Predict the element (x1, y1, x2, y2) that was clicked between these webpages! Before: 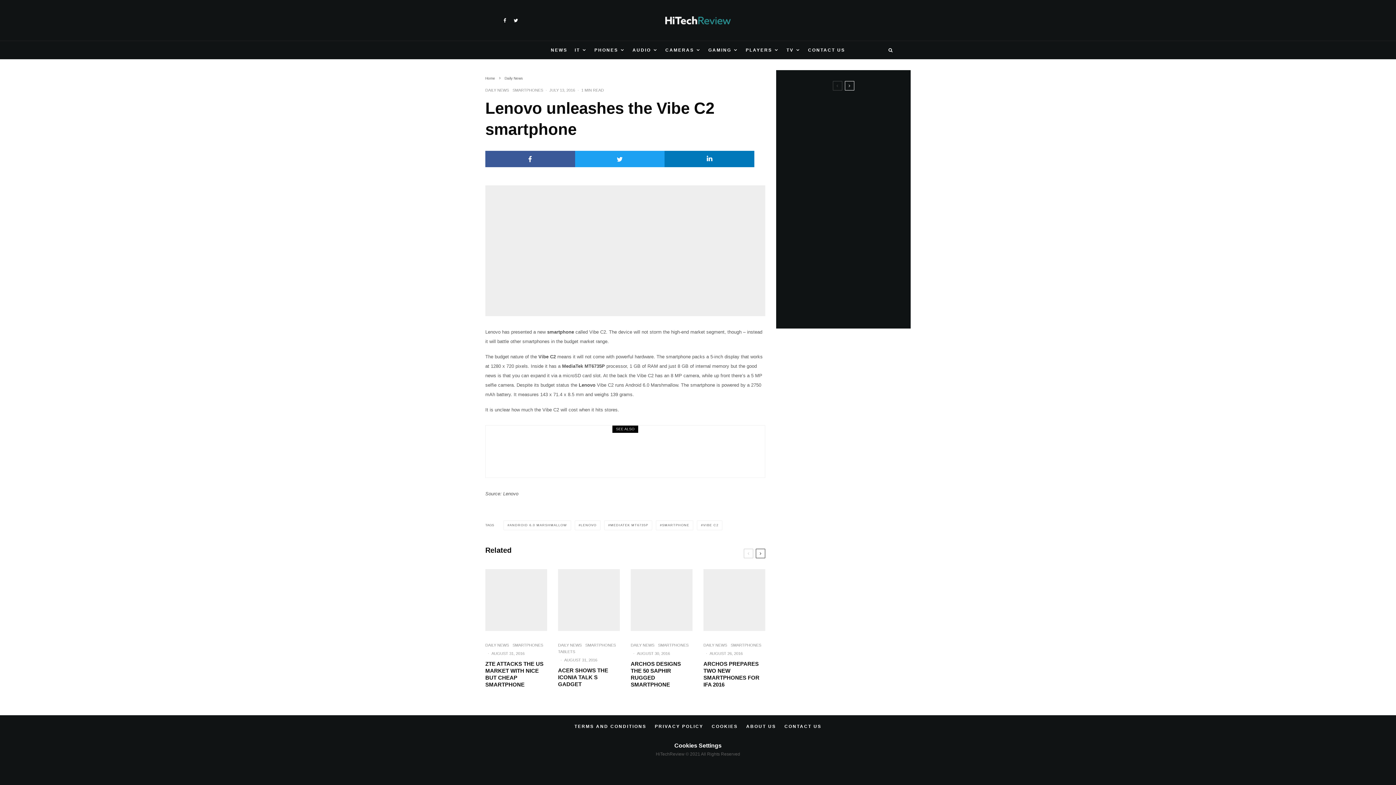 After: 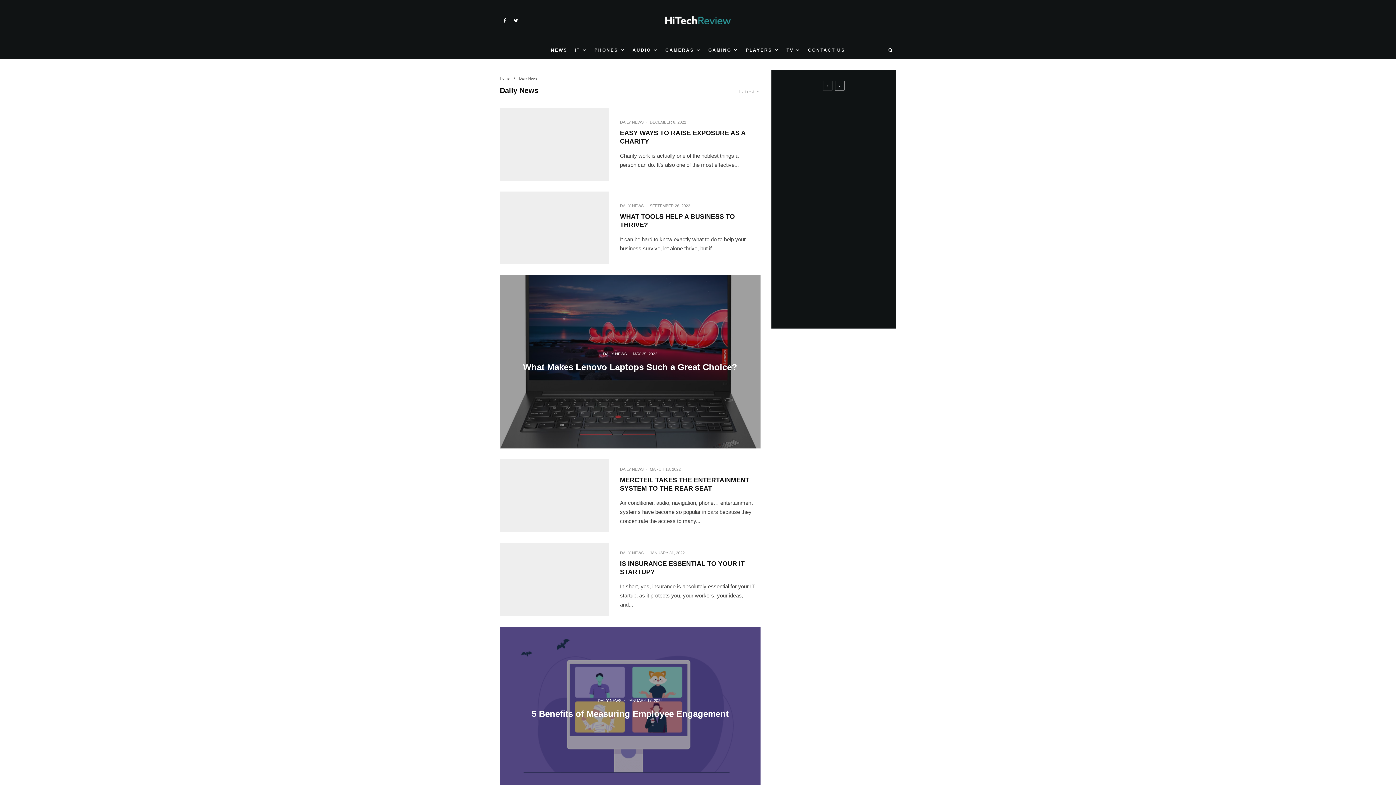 Action: label: DAILY NEWS bbox: (485, 642, 509, 648)